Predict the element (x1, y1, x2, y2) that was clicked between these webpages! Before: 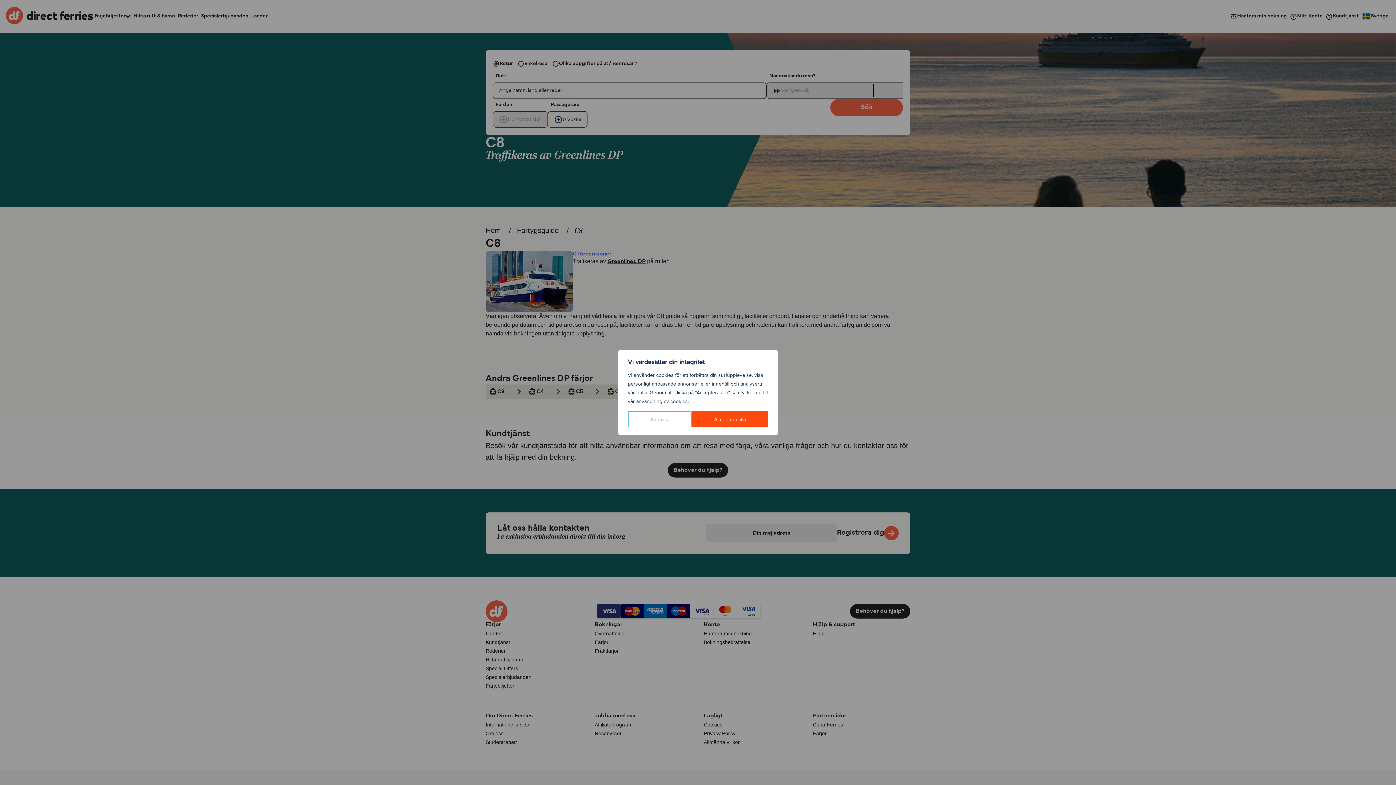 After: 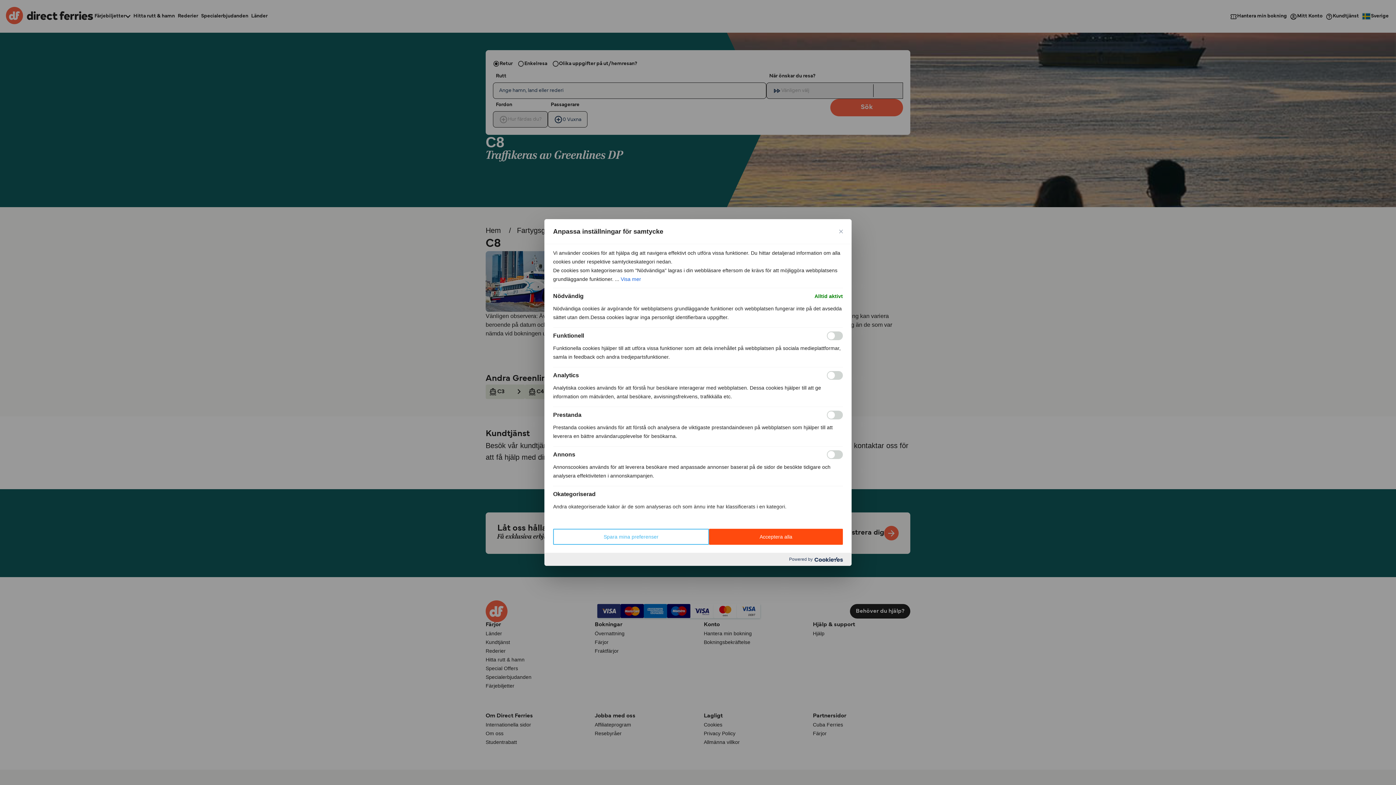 Action: label: Anpassa bbox: (628, 411, 692, 427)